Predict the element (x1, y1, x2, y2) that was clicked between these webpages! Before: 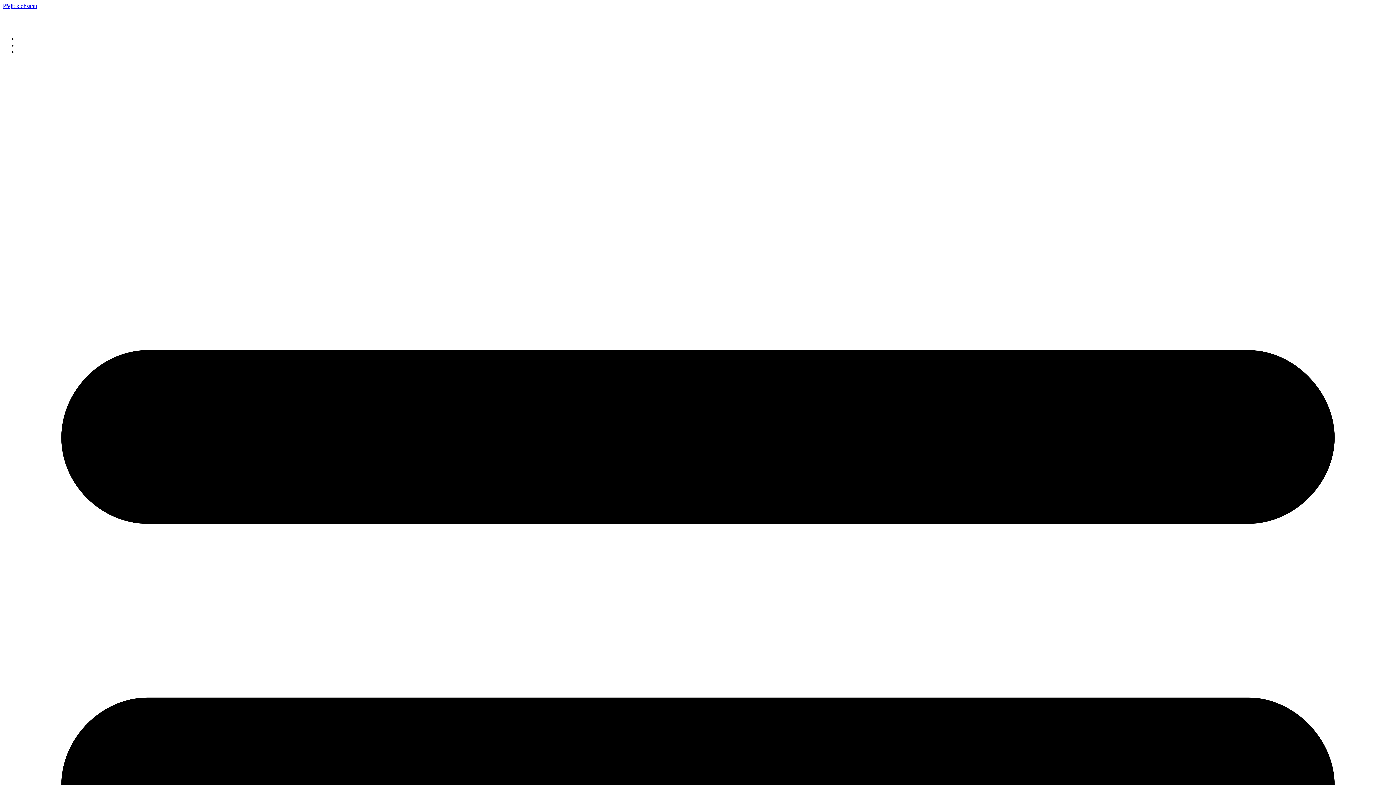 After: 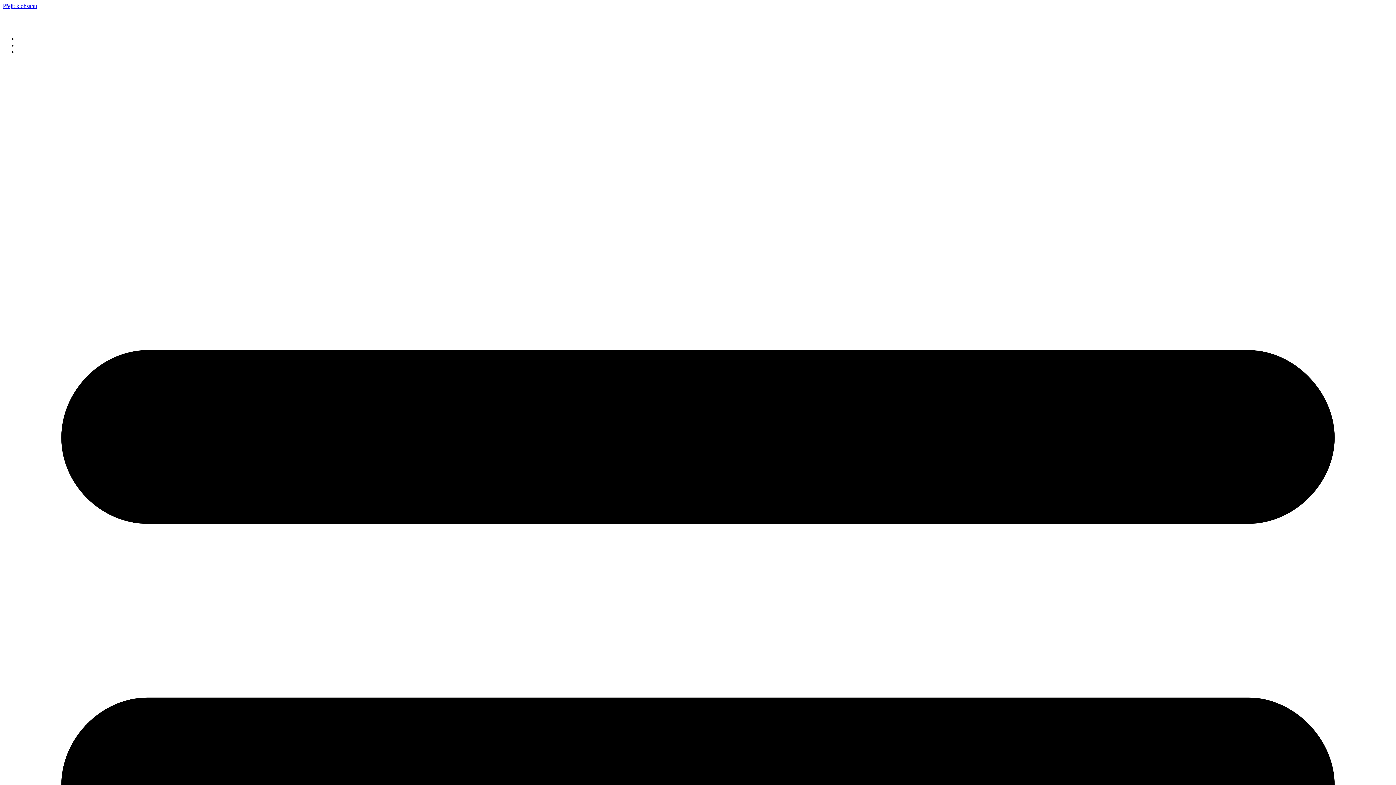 Action: bbox: (1370, 374, 1396, 410) label: Next (arrow right)